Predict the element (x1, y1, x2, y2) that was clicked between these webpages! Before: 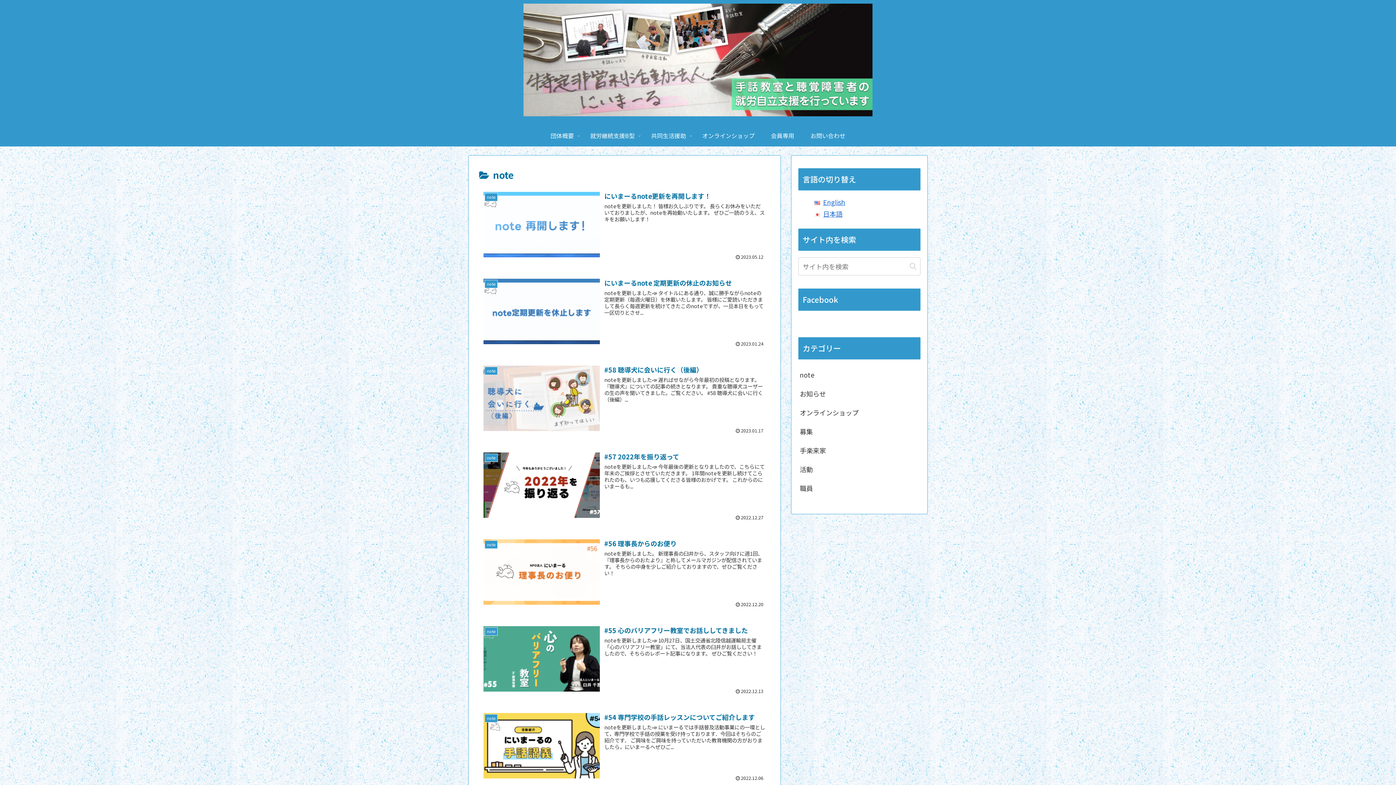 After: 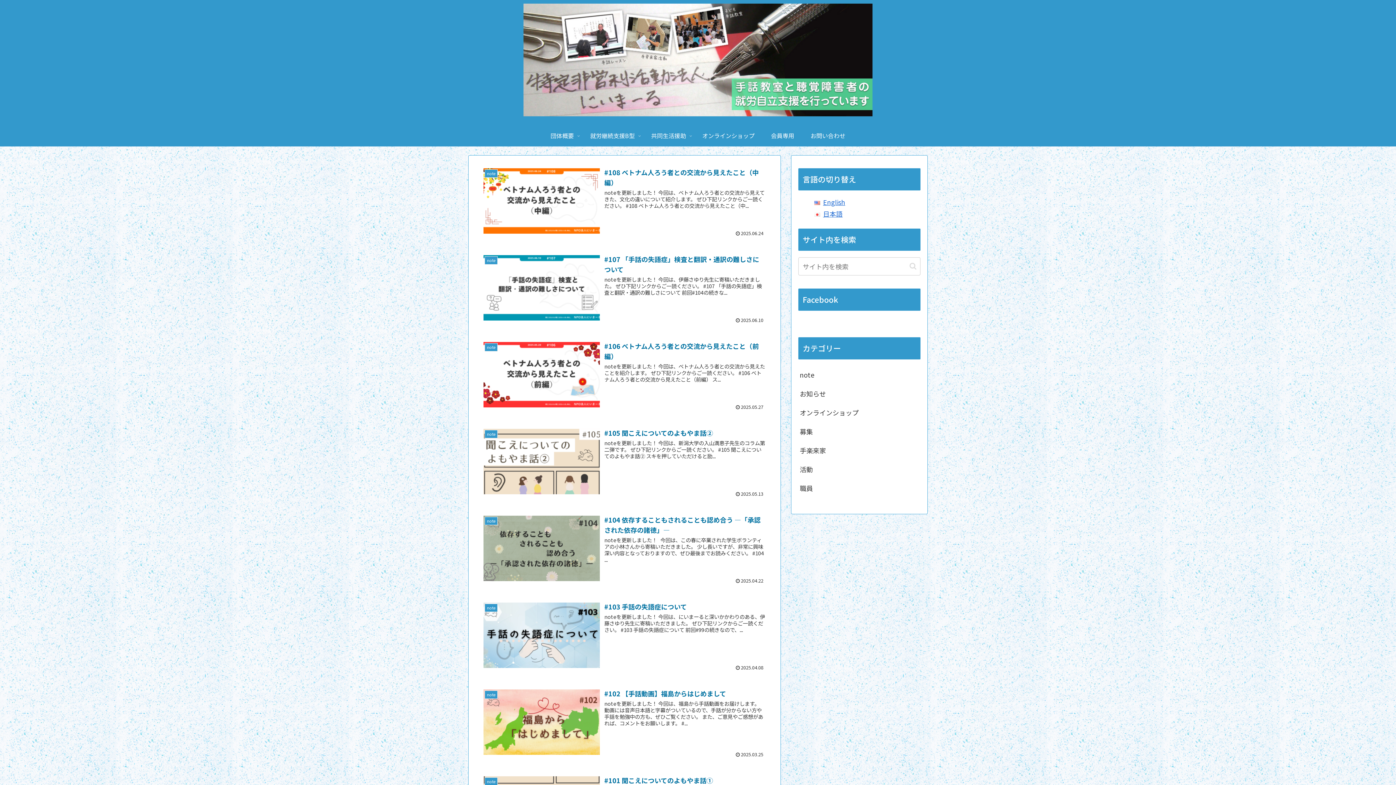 Action: bbox: (523, 3, 872, 121)